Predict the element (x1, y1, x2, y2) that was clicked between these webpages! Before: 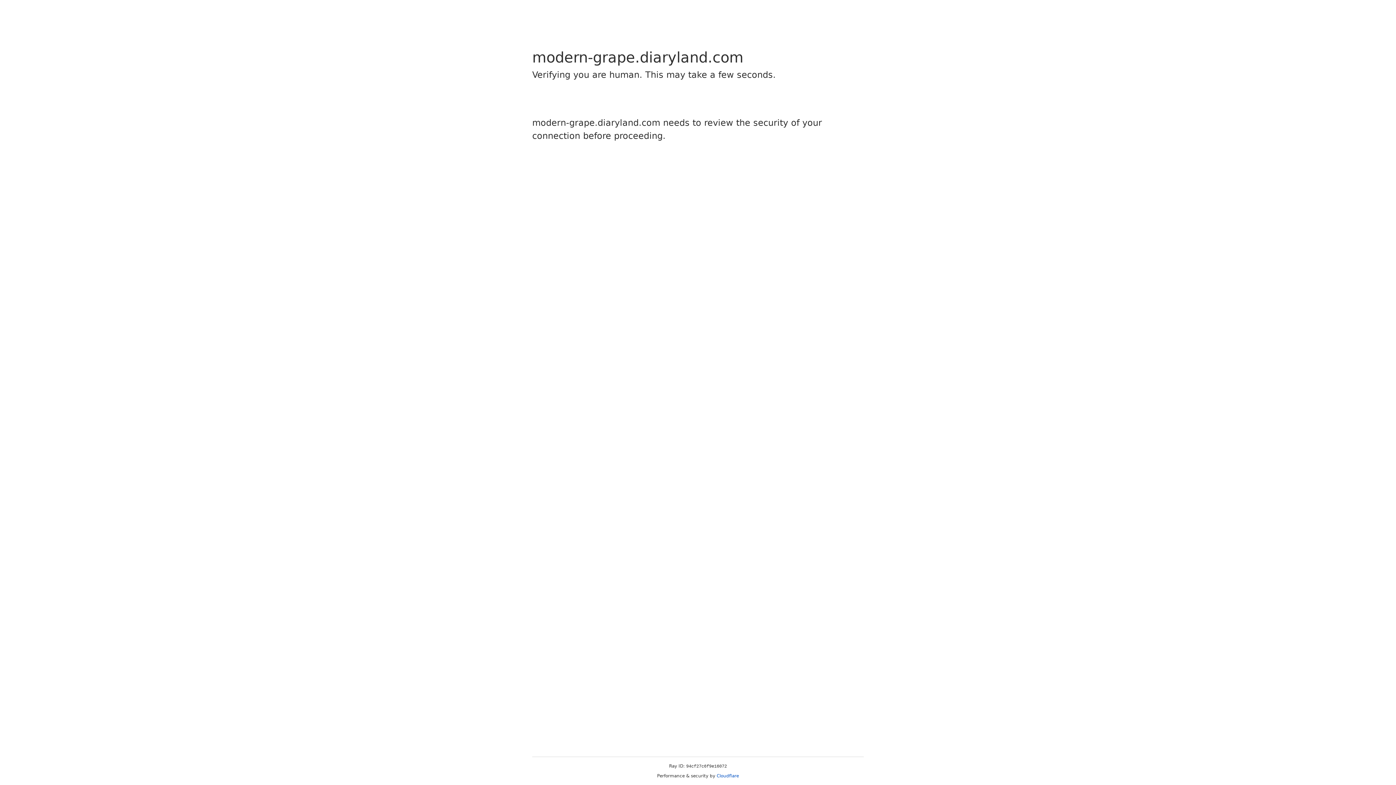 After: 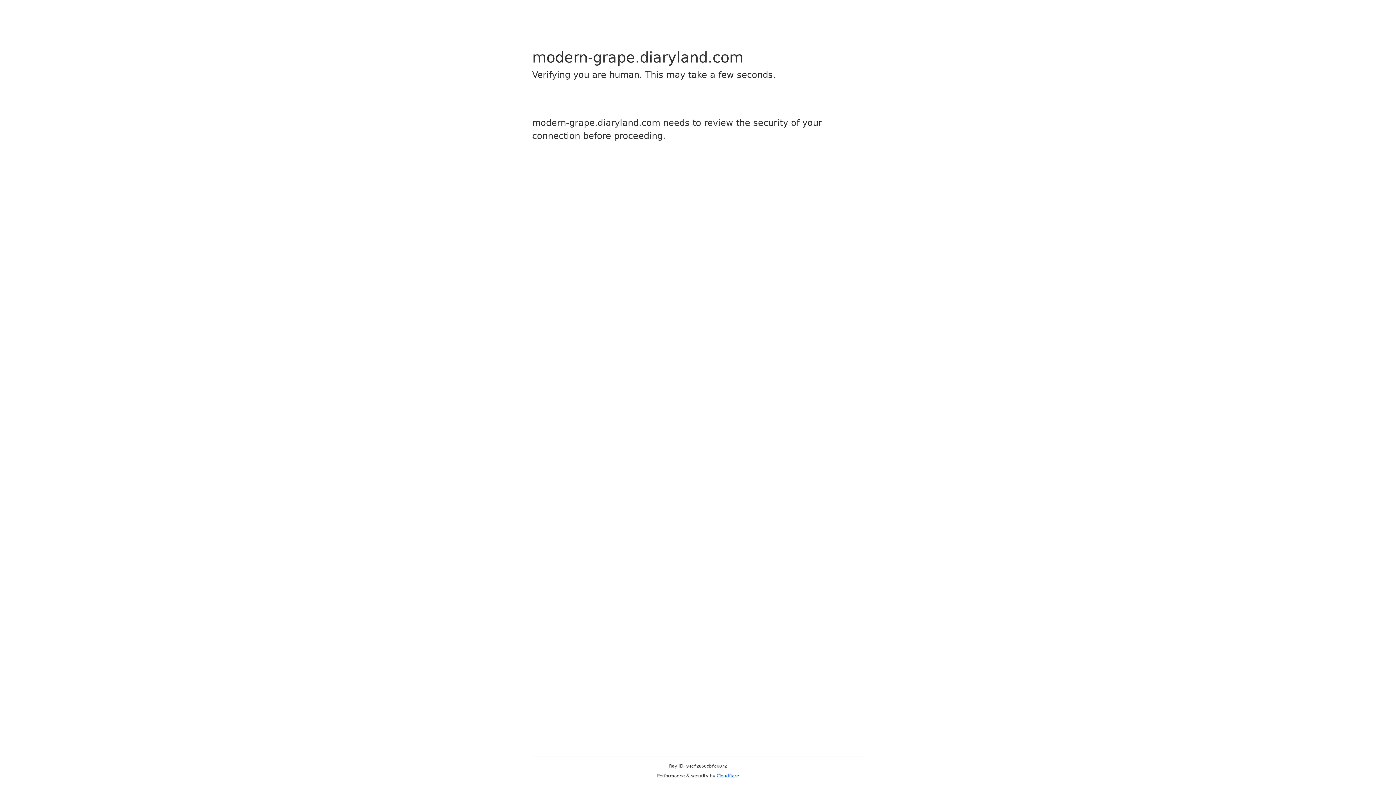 Action: label: Cloudflare bbox: (716, 773, 739, 778)